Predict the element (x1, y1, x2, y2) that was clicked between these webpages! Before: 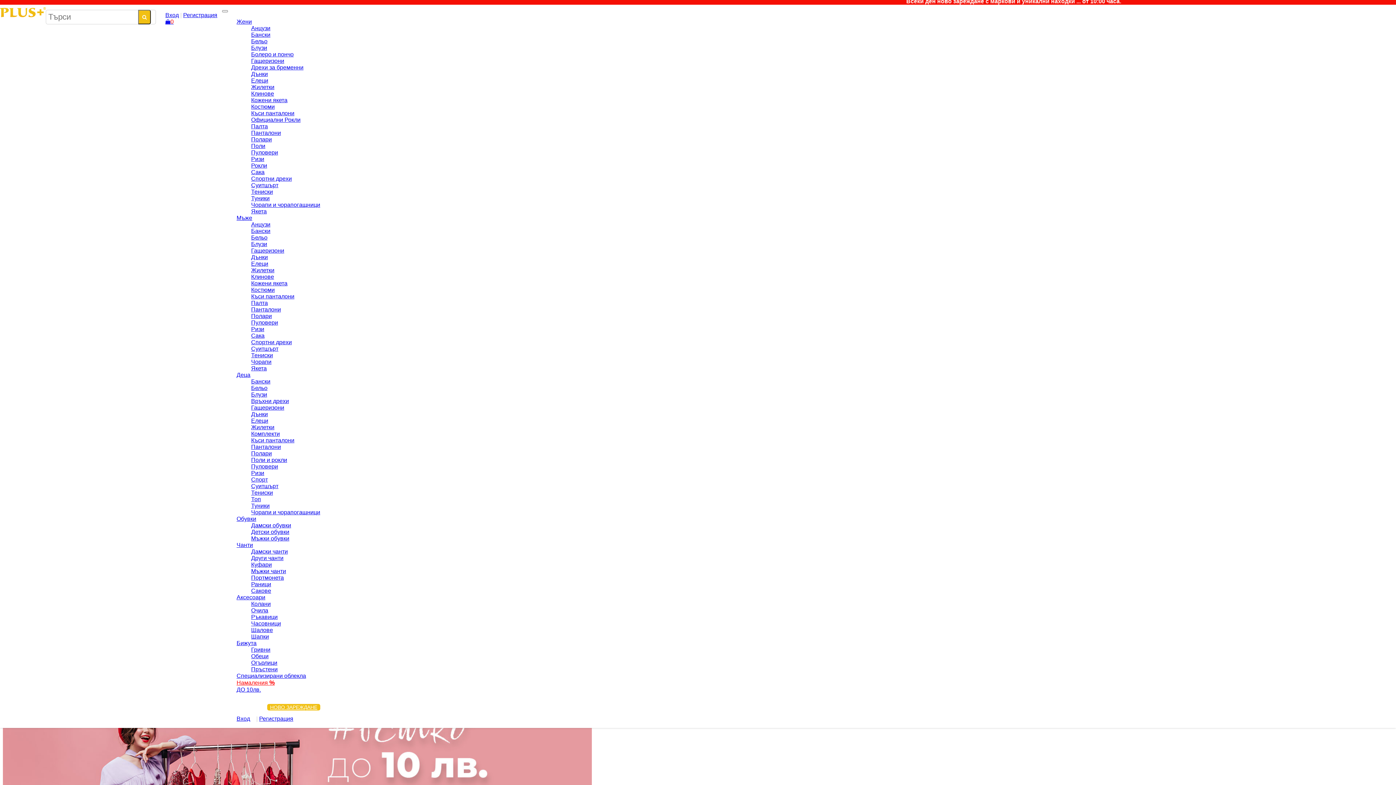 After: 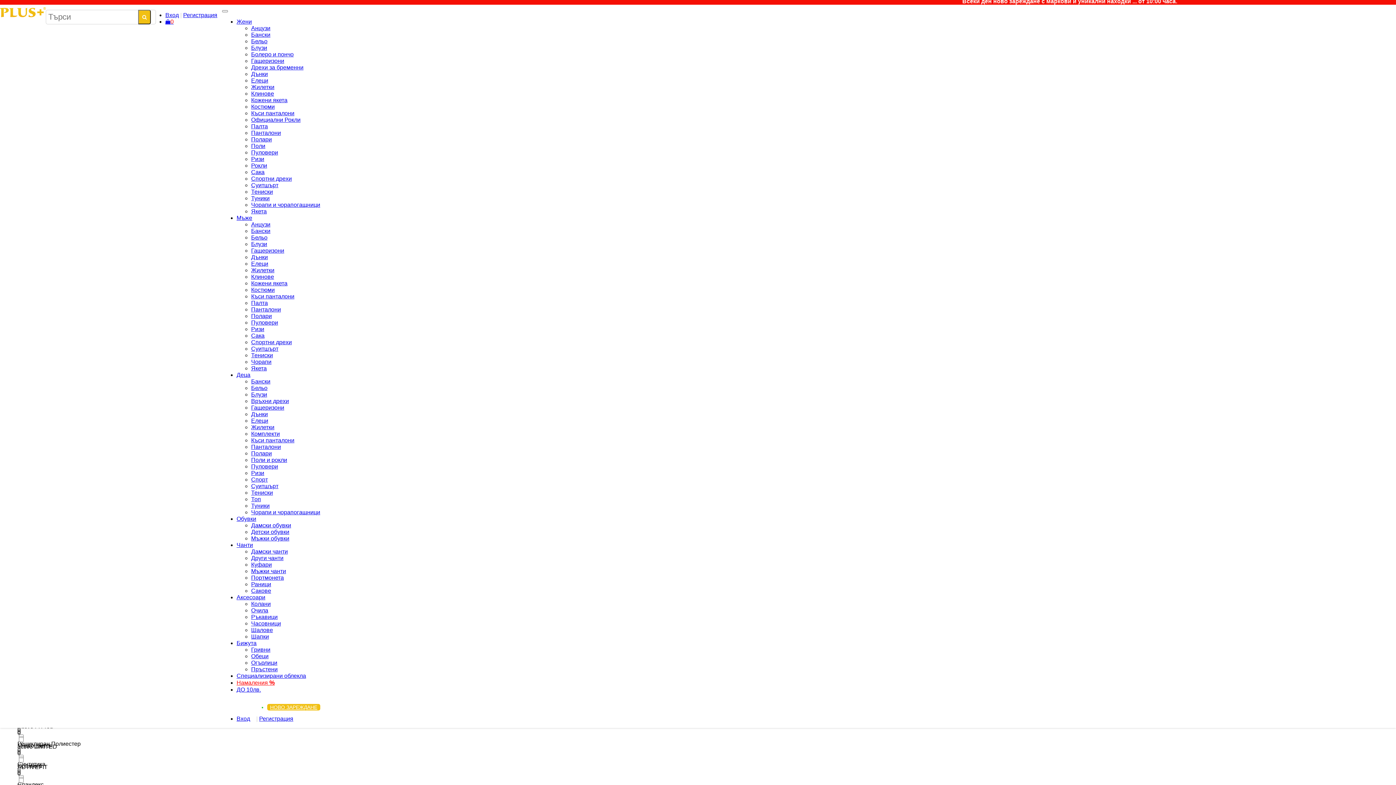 Action: bbox: (251, 175, 291, 181) label: Спортни дрехи